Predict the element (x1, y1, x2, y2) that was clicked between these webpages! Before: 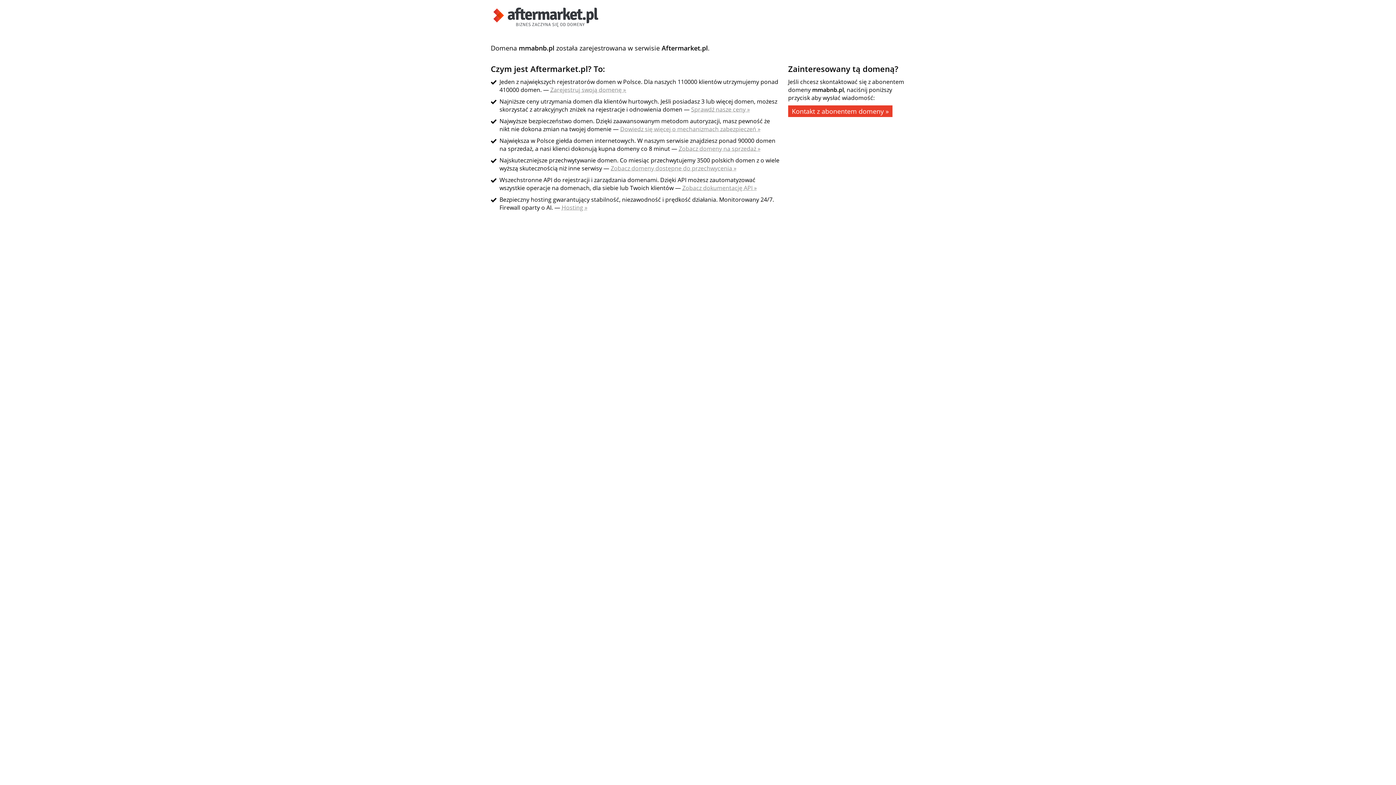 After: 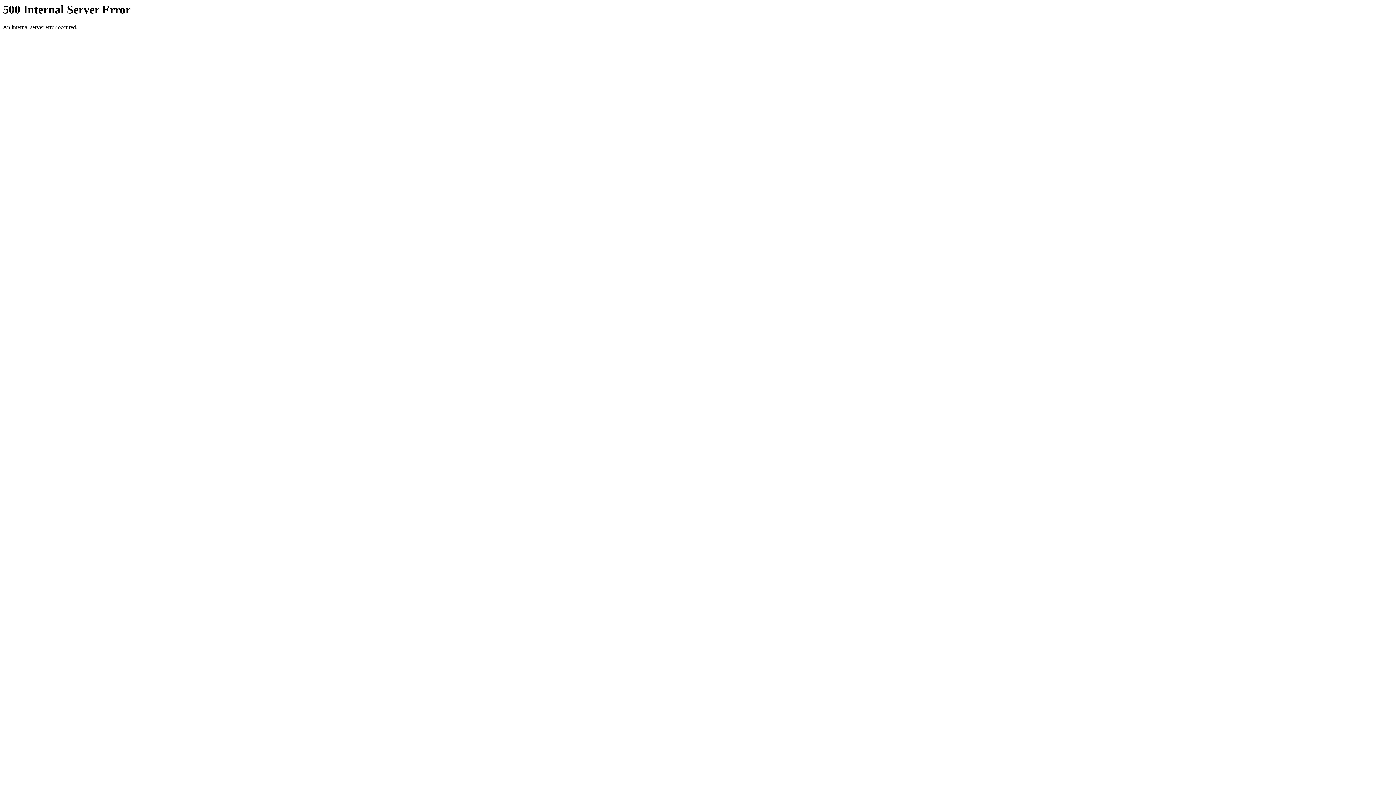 Action: bbox: (550, 85, 626, 93) label: Zarejestruj swoją domenę »